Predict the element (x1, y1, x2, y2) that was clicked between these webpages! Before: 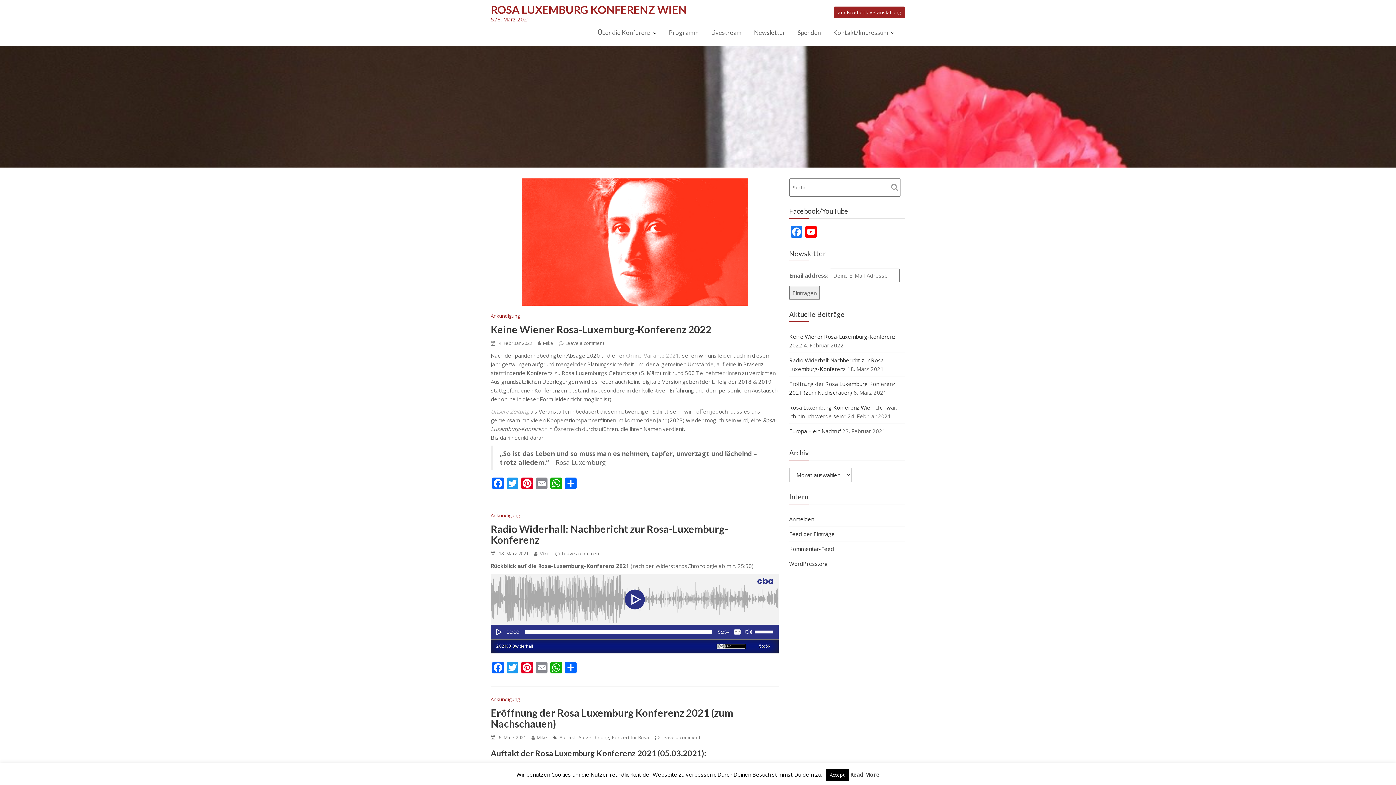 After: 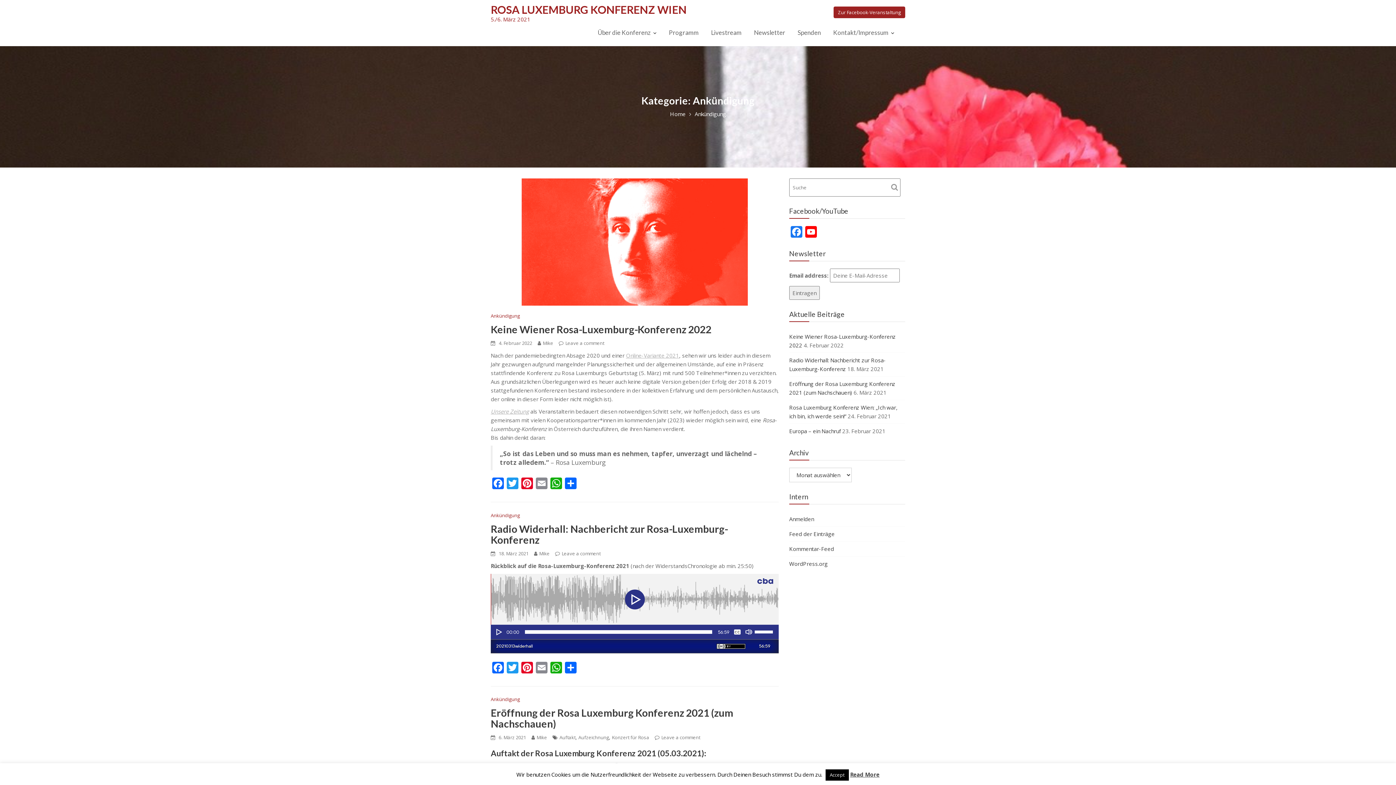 Action: bbox: (490, 312, 520, 319) label: Ankündigung